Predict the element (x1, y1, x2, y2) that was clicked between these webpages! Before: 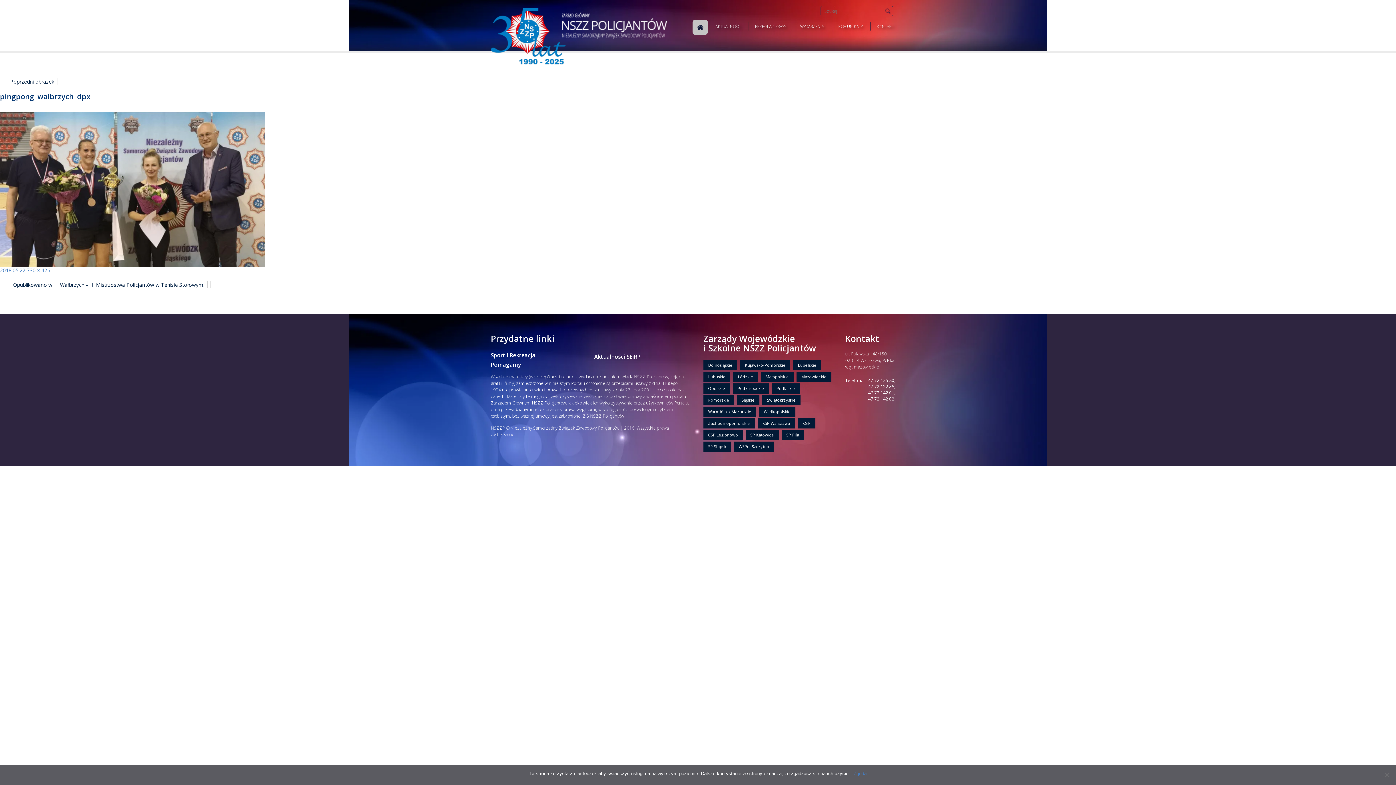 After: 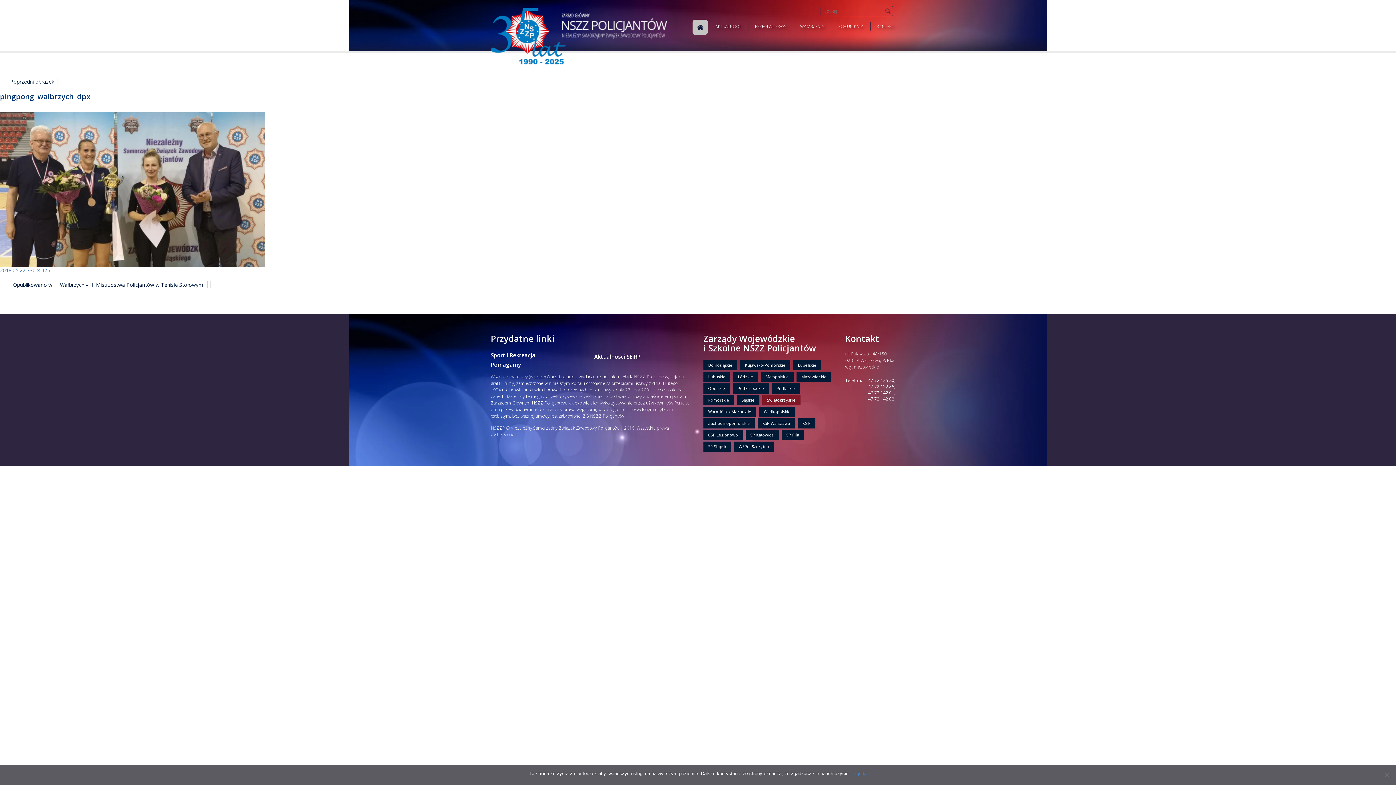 Action: bbox: (762, 395, 800, 405) label: Świętokrzyskie